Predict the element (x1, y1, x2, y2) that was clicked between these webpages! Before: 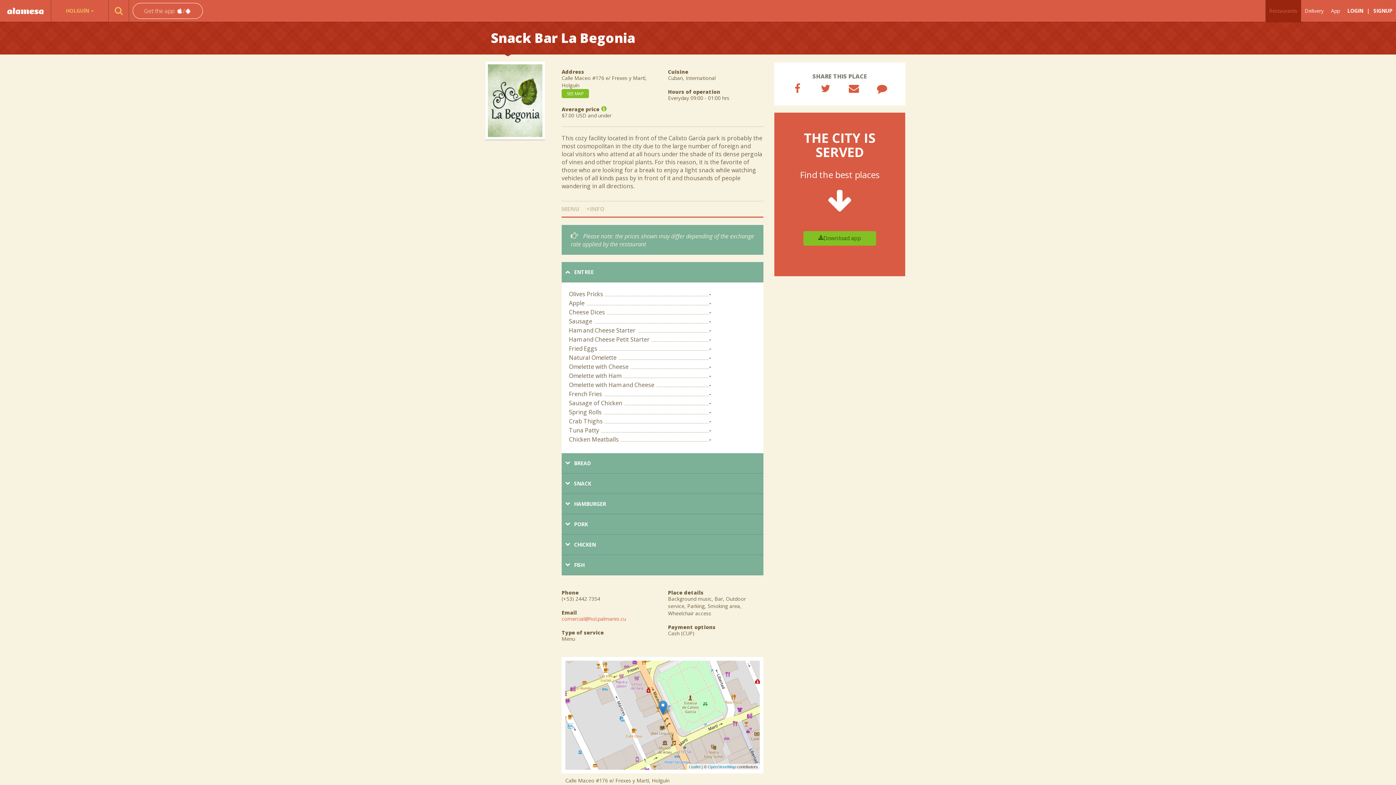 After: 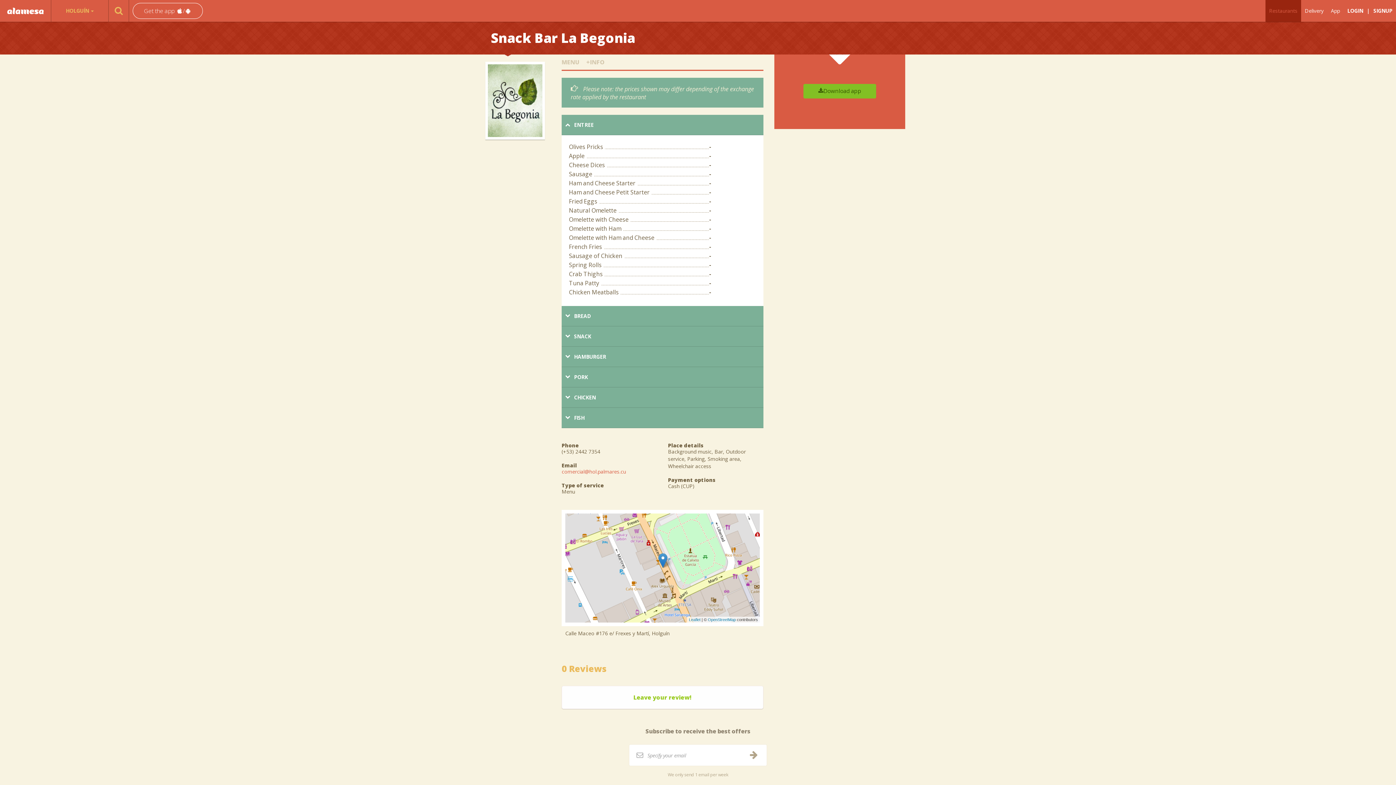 Action: bbox: (561, 89, 589, 98) label: SEE MAP